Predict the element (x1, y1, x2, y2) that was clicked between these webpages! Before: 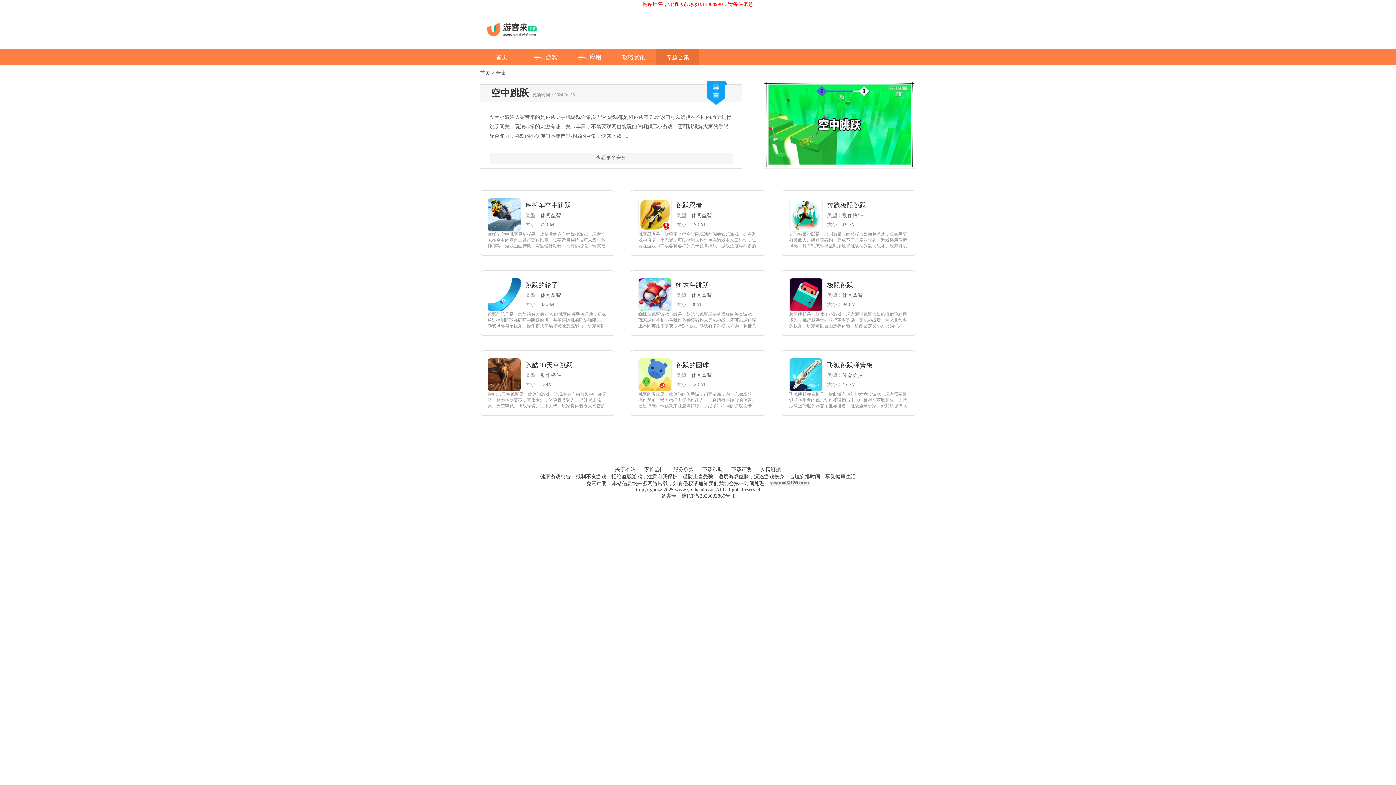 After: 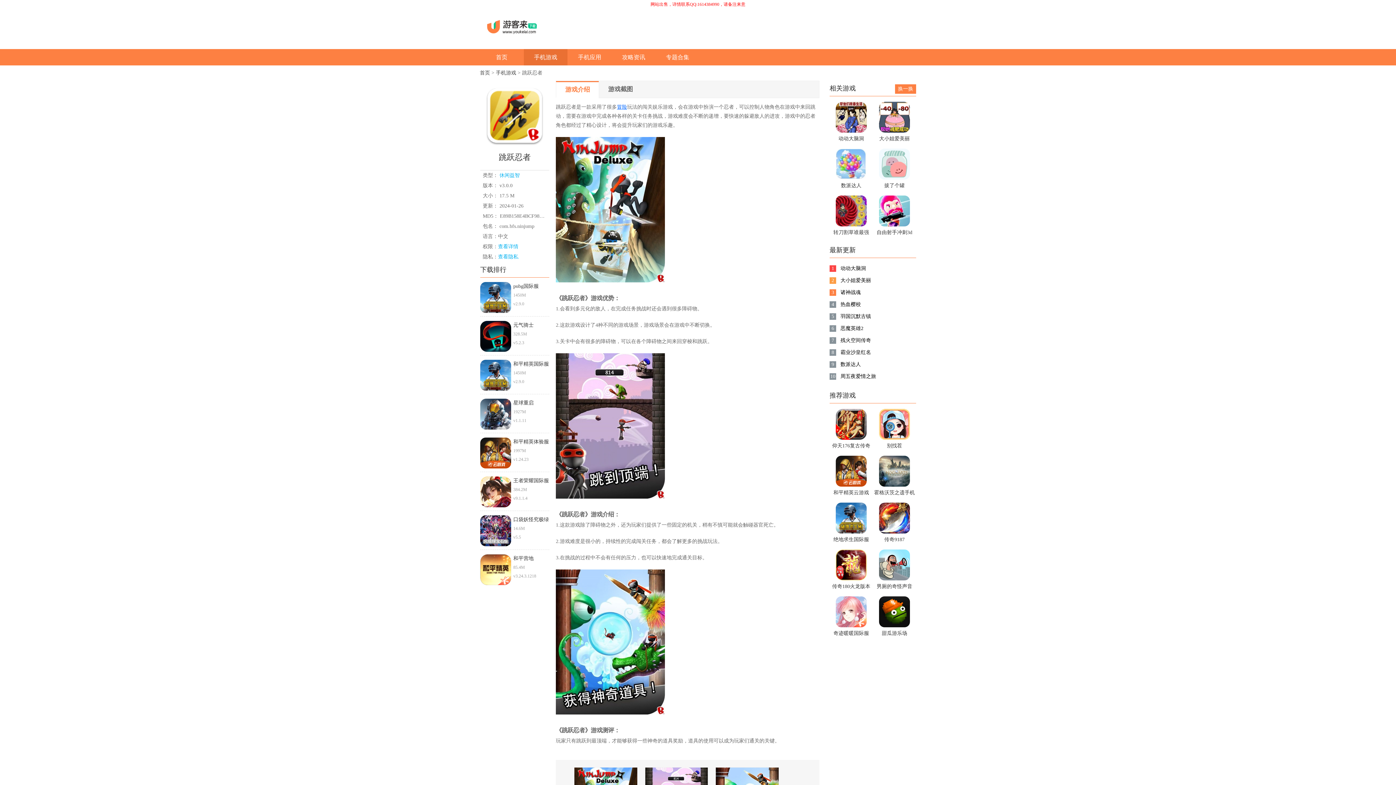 Action: label: 跳跃忍者 bbox: (676, 201, 730, 209)